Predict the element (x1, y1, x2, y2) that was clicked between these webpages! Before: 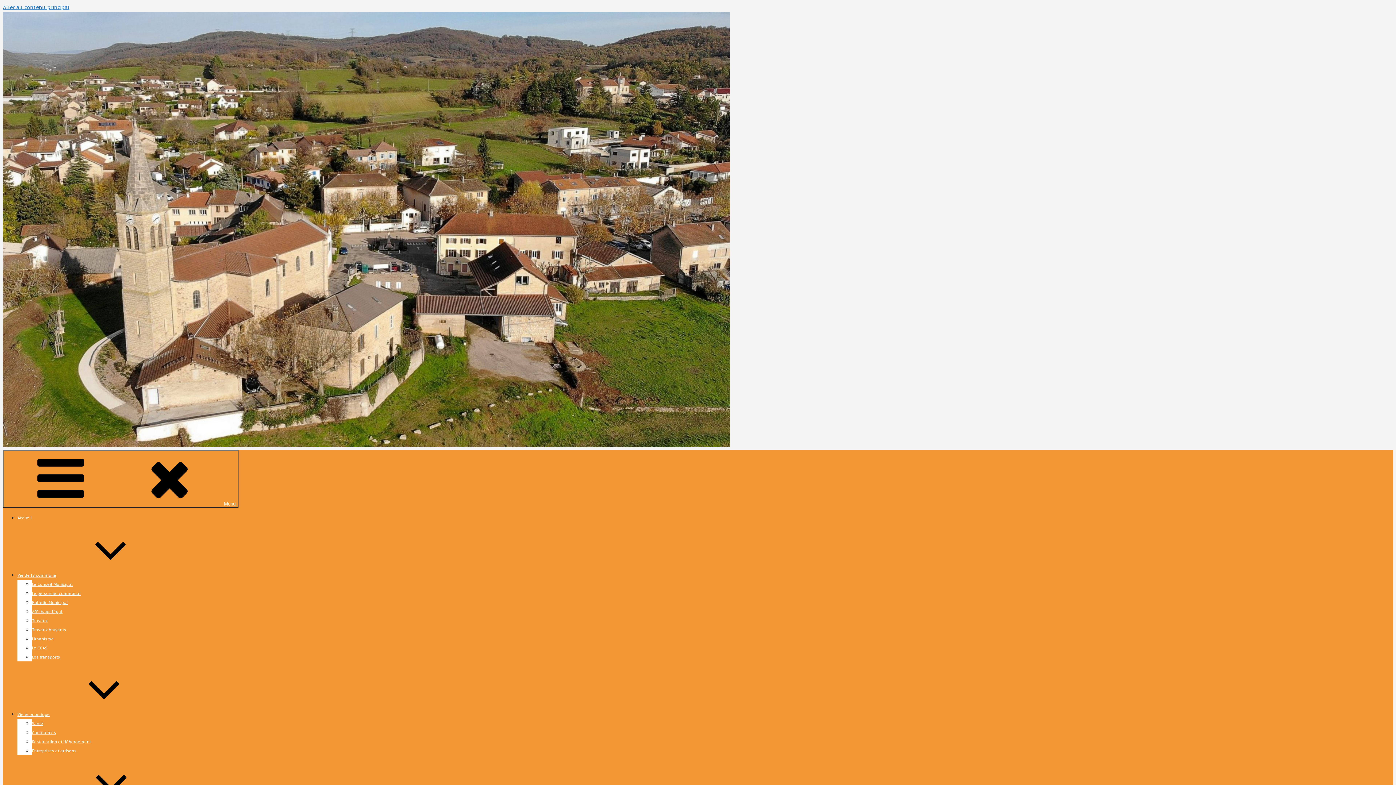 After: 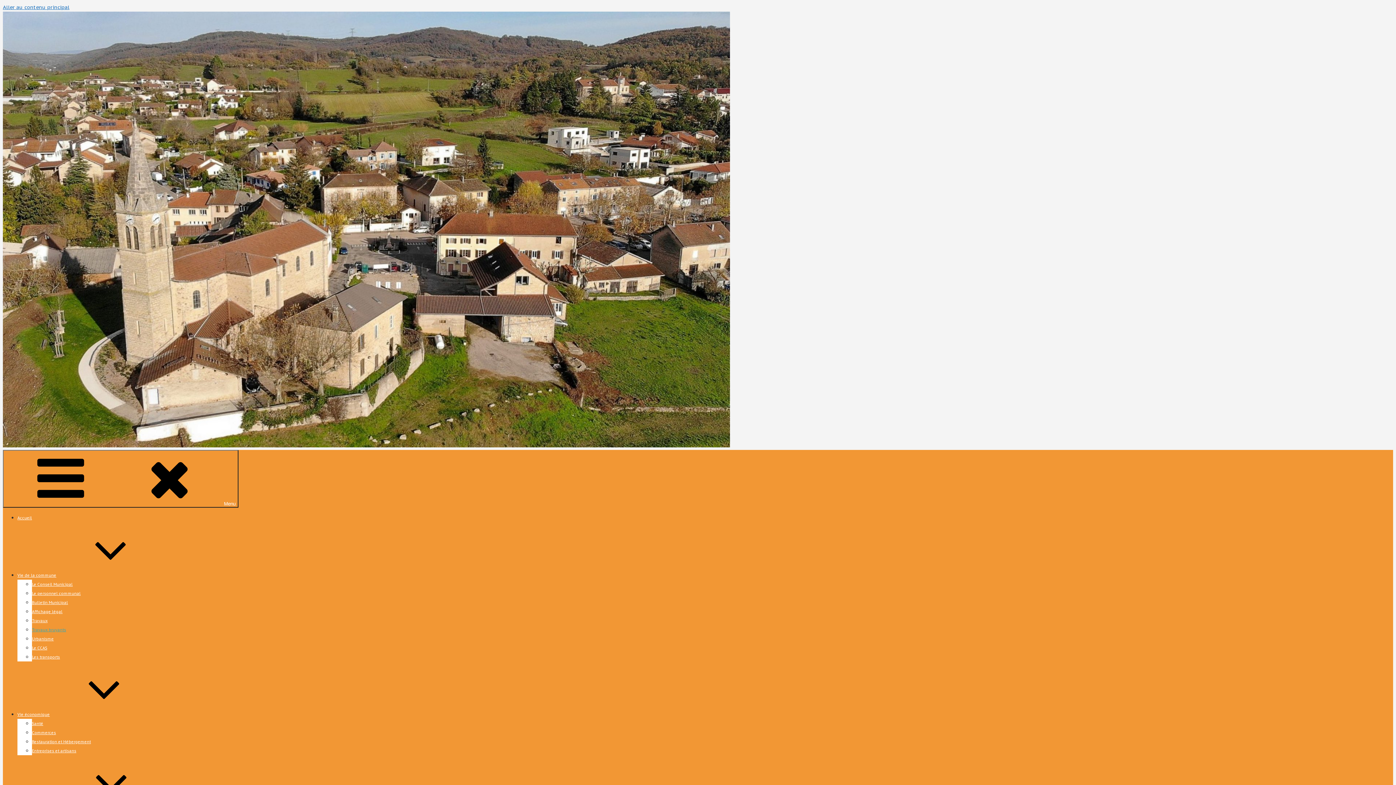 Action: bbox: (32, 627, 66, 632) label: Travaux bruyants